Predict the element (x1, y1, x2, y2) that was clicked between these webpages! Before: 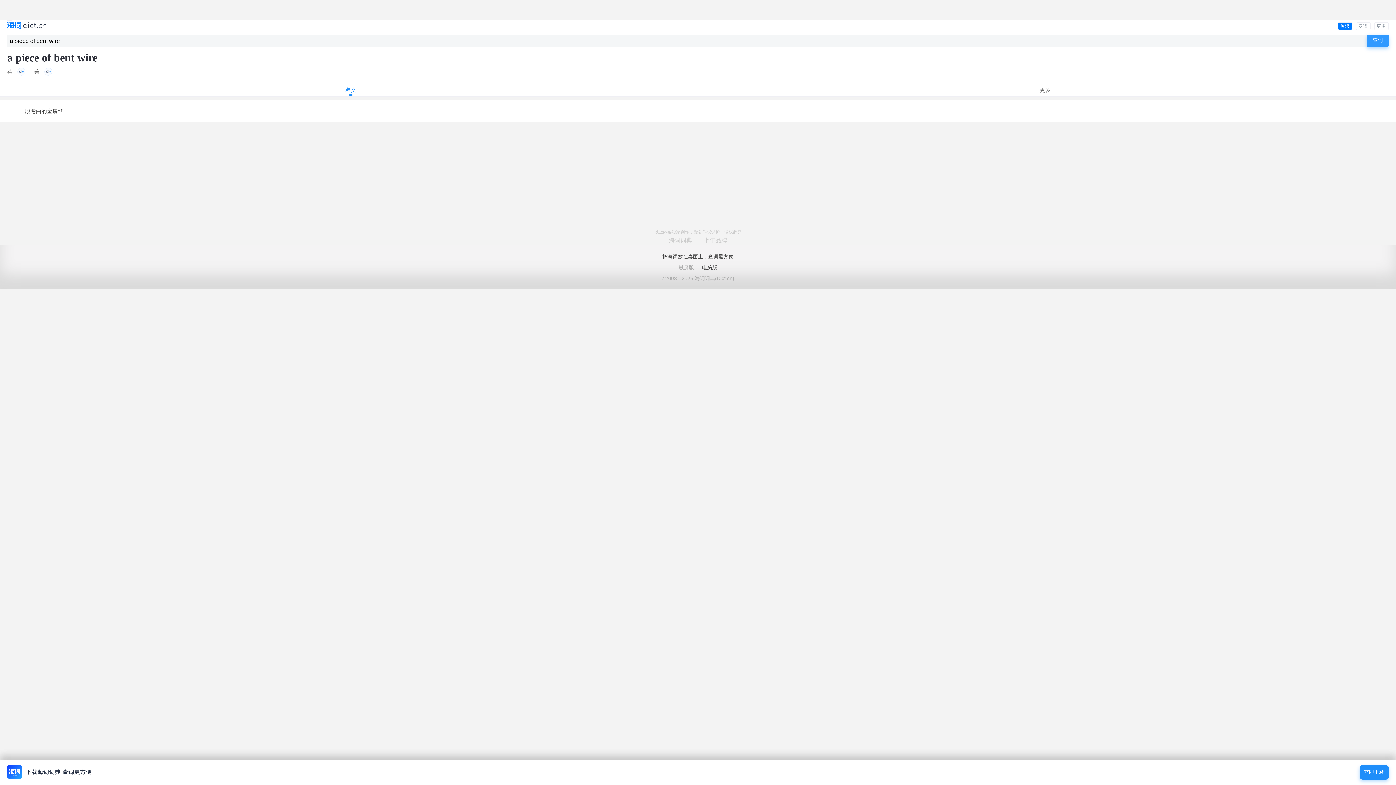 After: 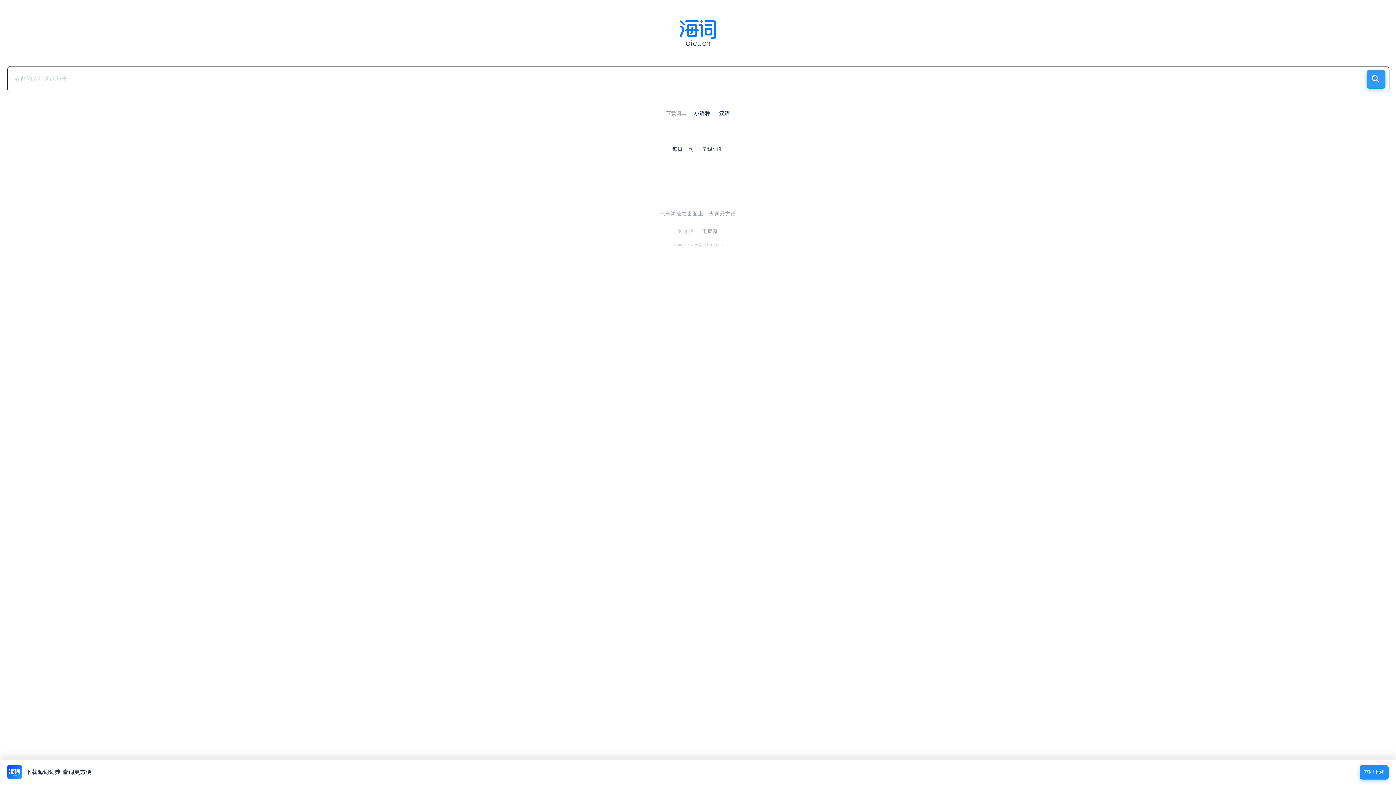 Action: bbox: (7, 20, 12, 20)